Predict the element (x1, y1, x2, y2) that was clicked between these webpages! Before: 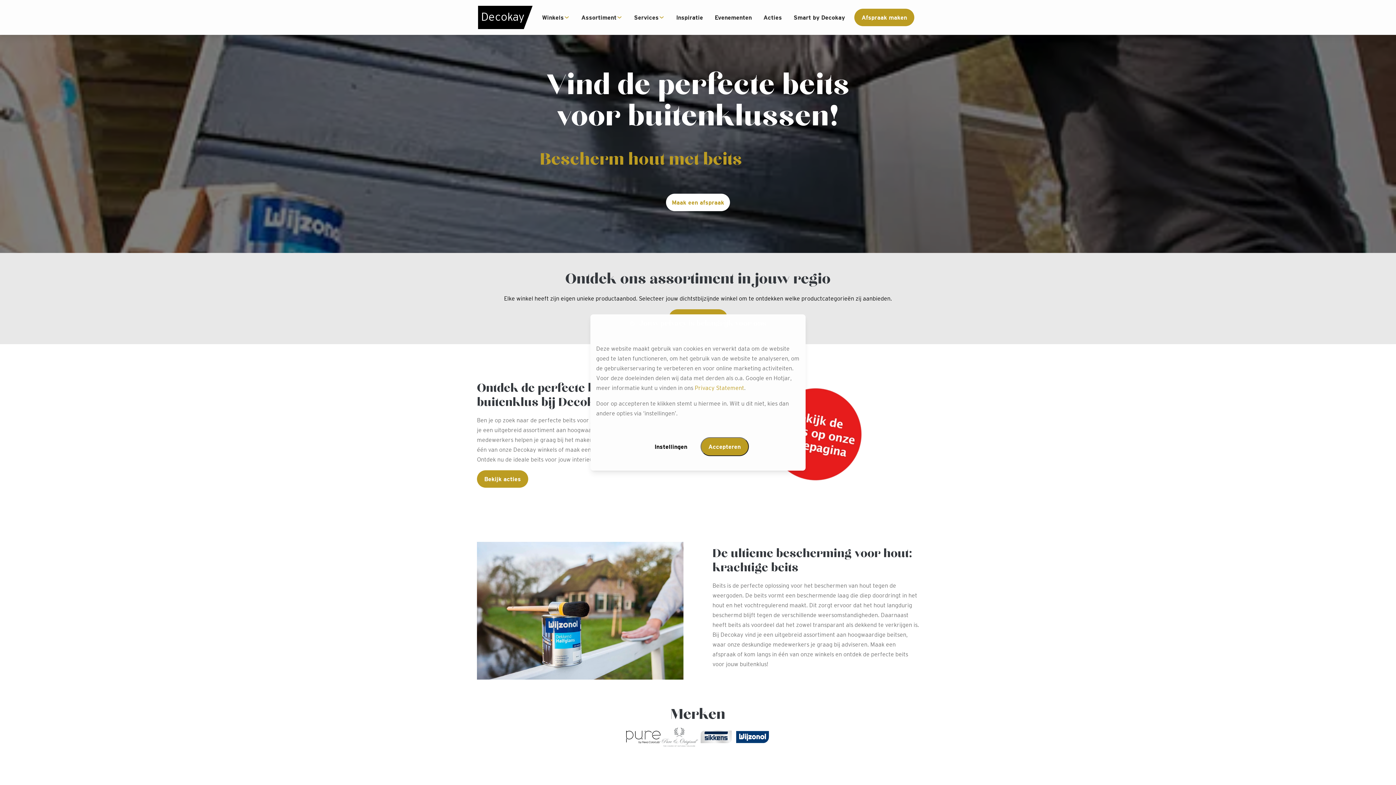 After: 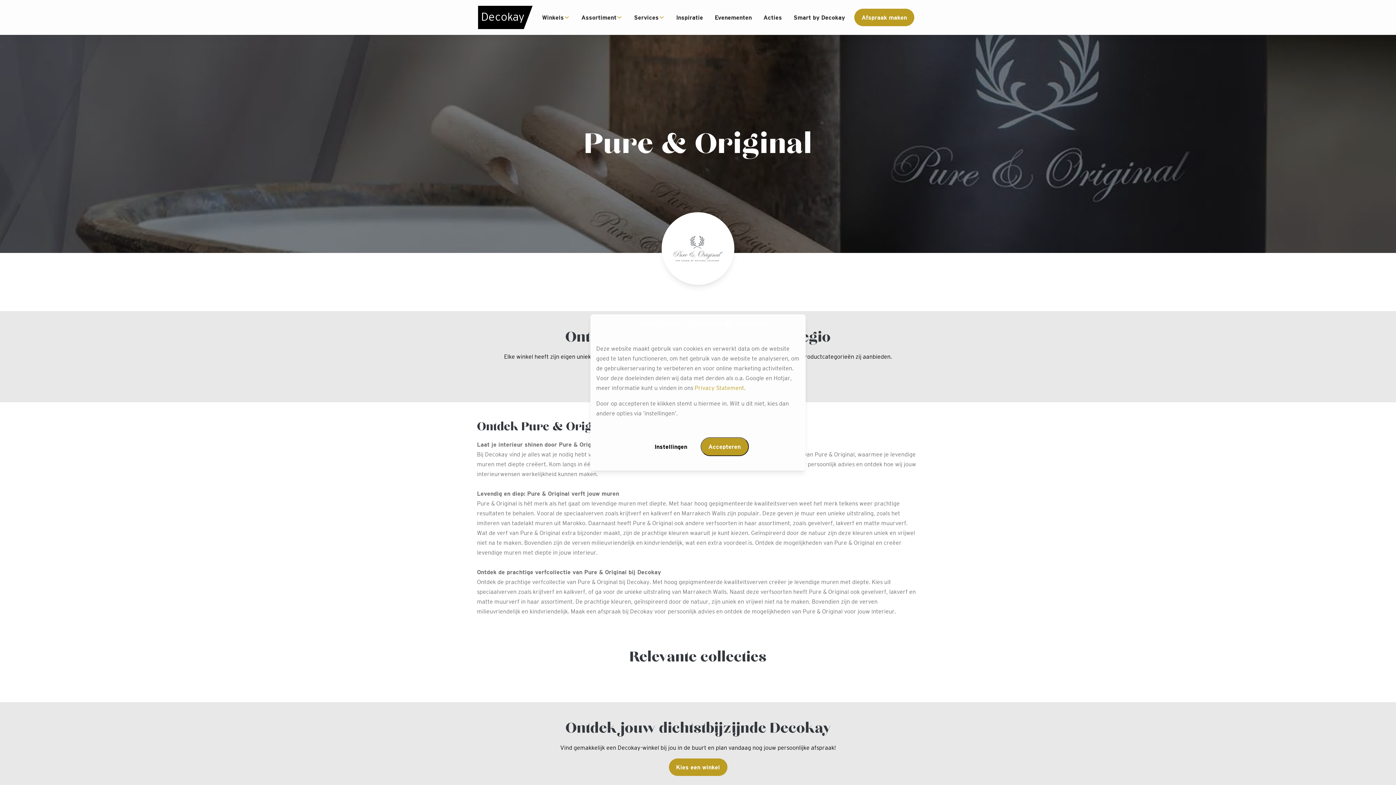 Action: bbox: (661, 727, 698, 746)